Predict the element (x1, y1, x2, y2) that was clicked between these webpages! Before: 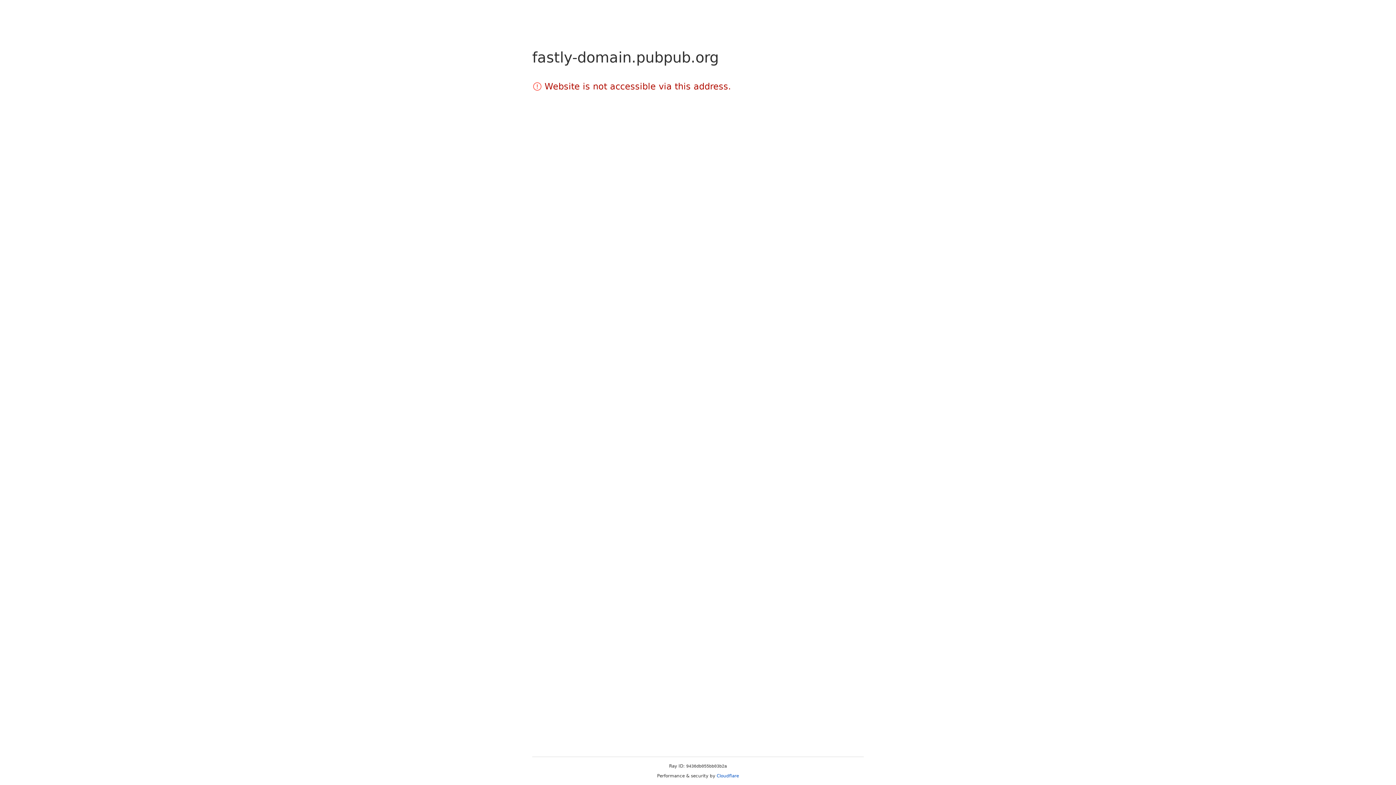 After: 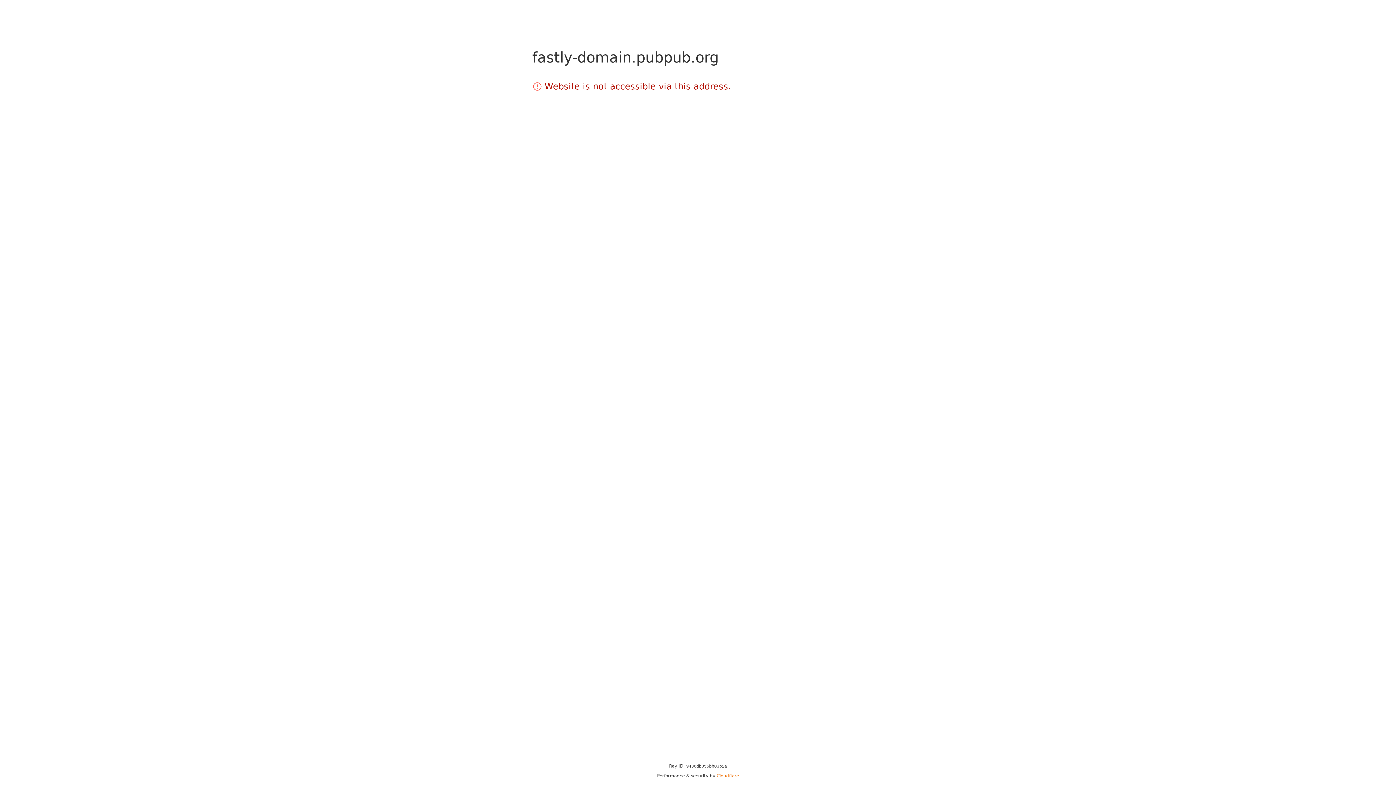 Action: label: Cloudflare bbox: (716, 773, 739, 778)